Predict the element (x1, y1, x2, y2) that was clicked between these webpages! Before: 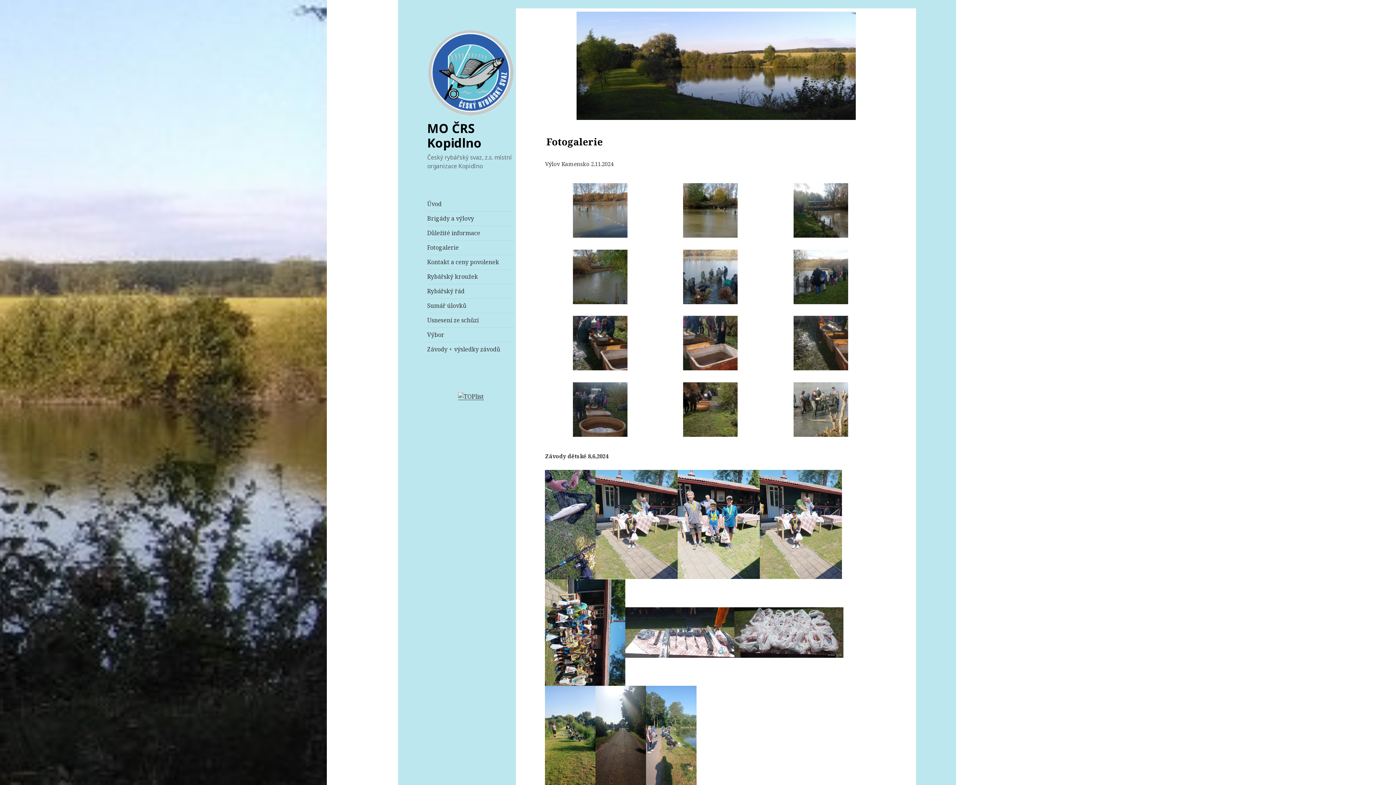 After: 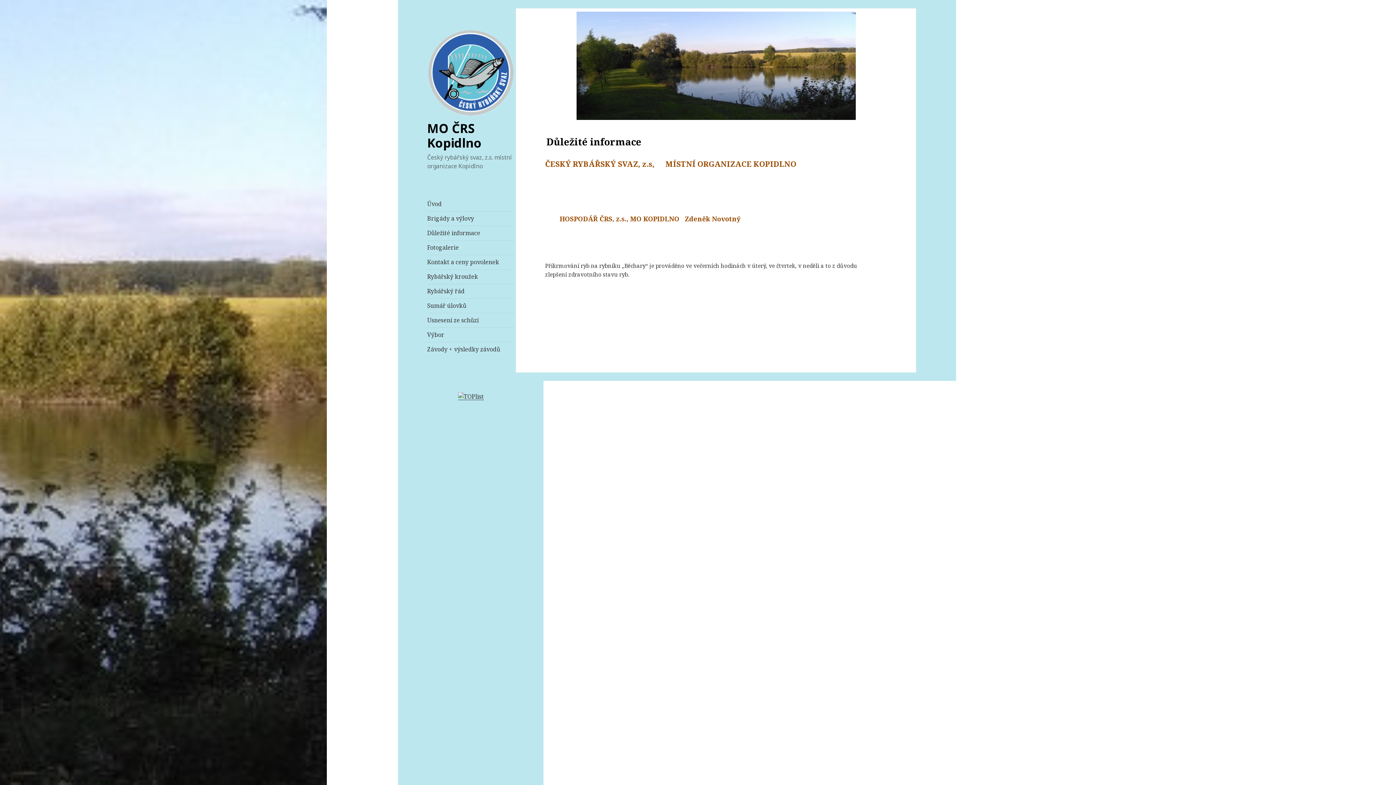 Action: label: Důležité informace bbox: (427, 229, 480, 237)